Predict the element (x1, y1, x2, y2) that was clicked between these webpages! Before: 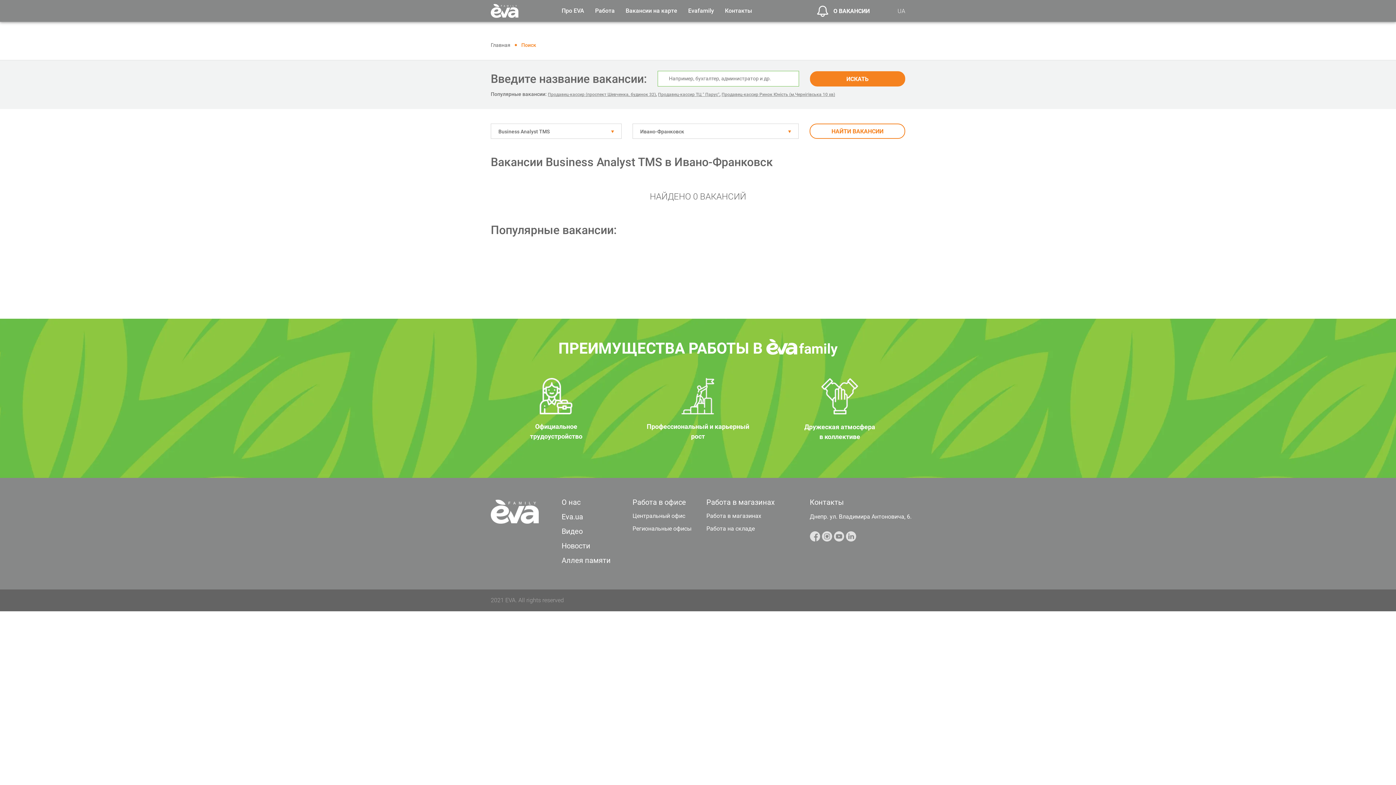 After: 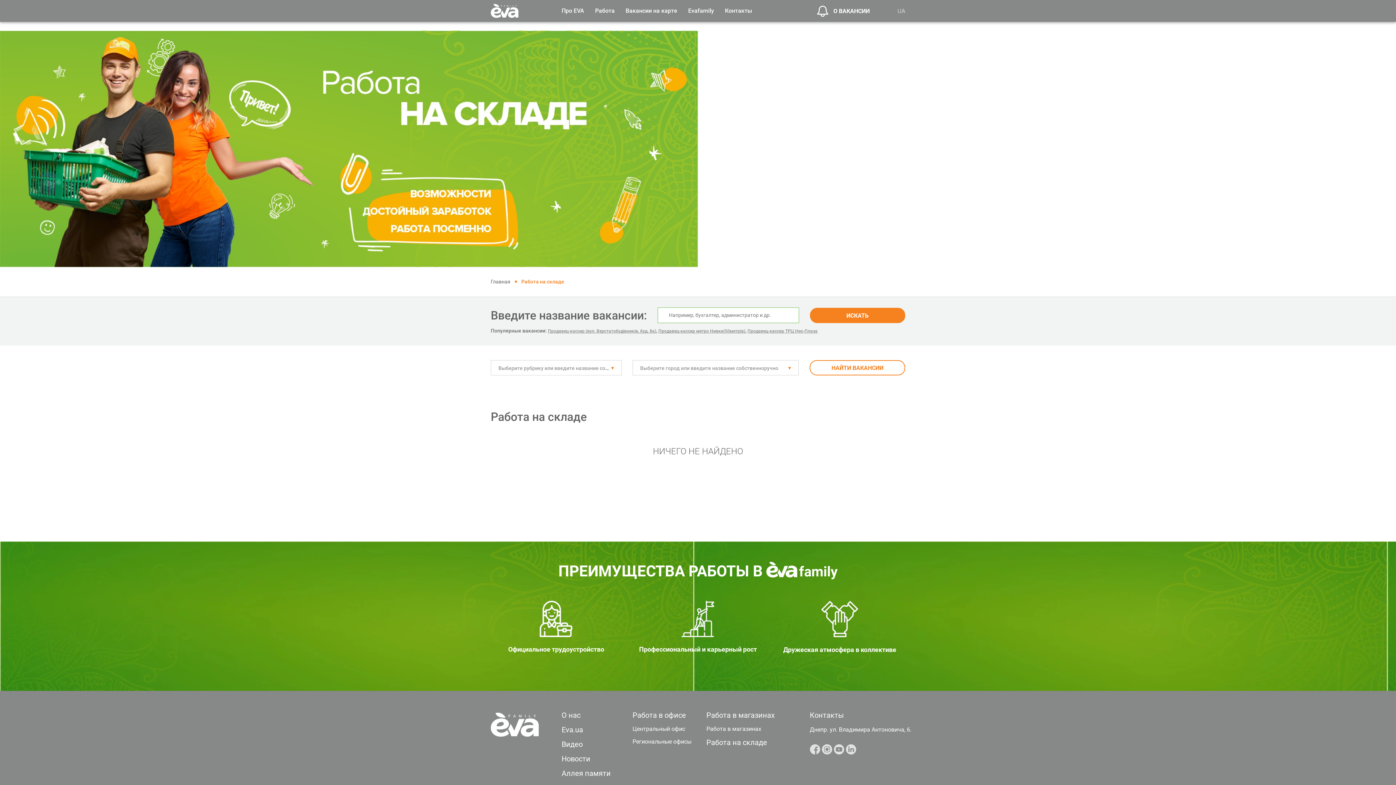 Action: bbox: (706, 525, 754, 532) label: Работа на складе